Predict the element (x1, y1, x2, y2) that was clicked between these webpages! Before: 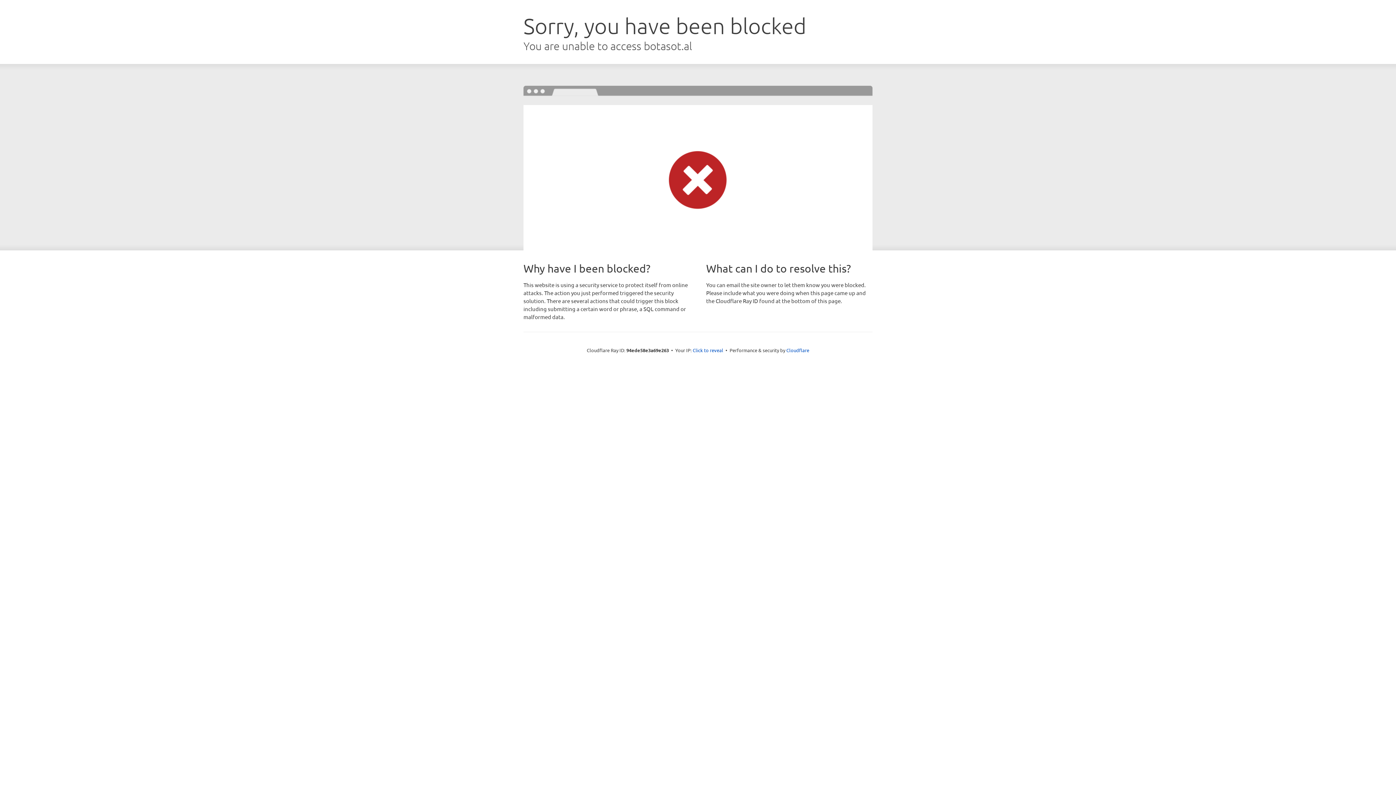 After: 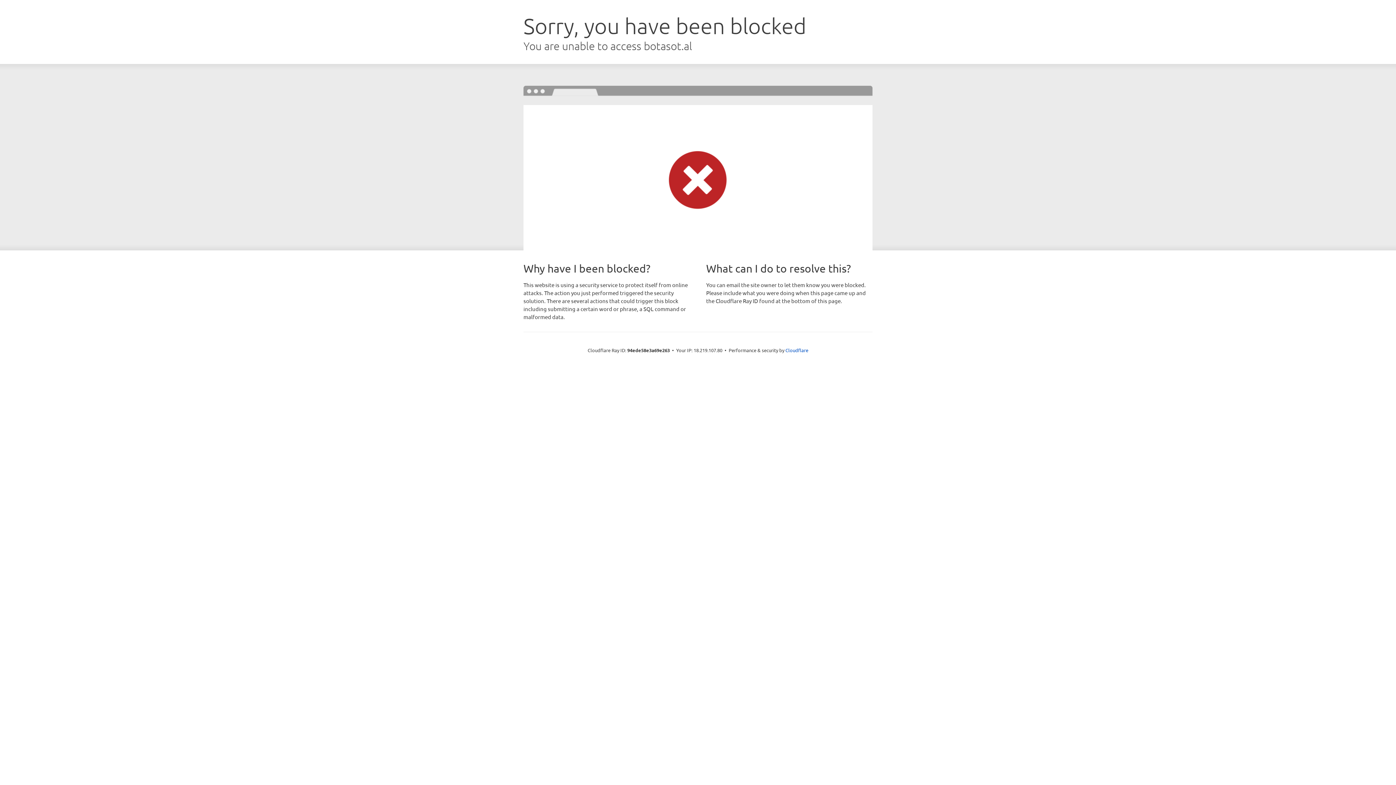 Action: label: Click to reveal bbox: (692, 346, 723, 353)